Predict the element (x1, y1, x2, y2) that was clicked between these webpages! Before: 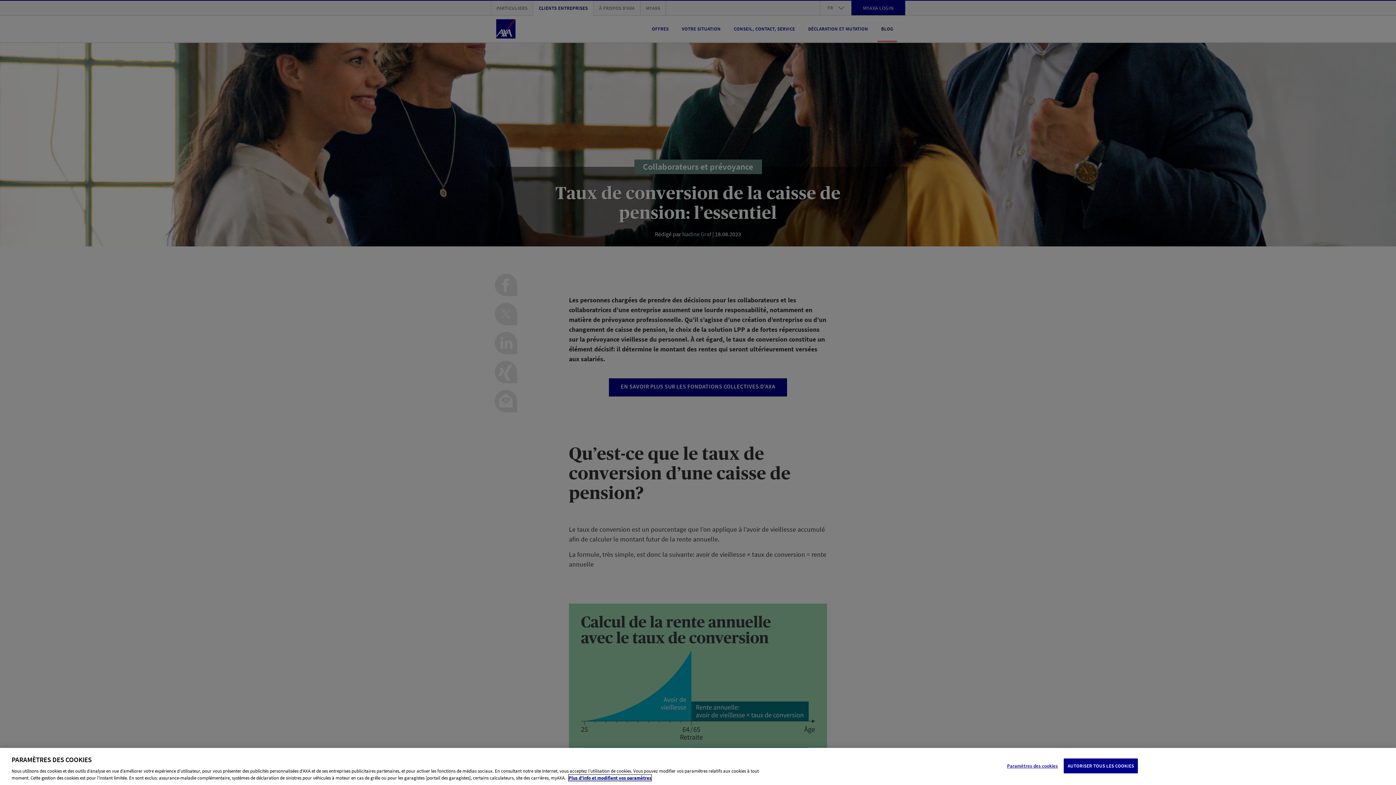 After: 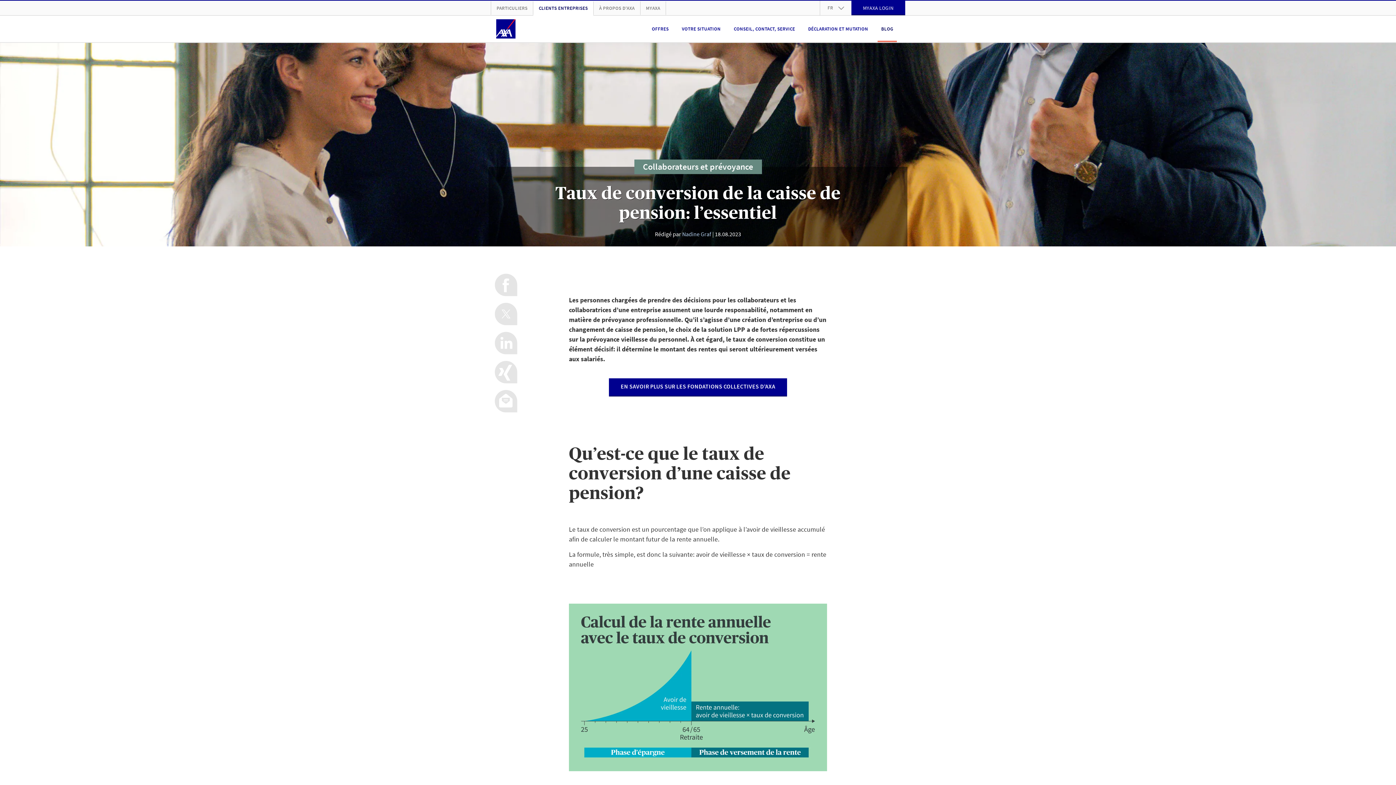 Action: bbox: (1064, 758, 1138, 773) label: AUTORISER TOUS LES COOKIES